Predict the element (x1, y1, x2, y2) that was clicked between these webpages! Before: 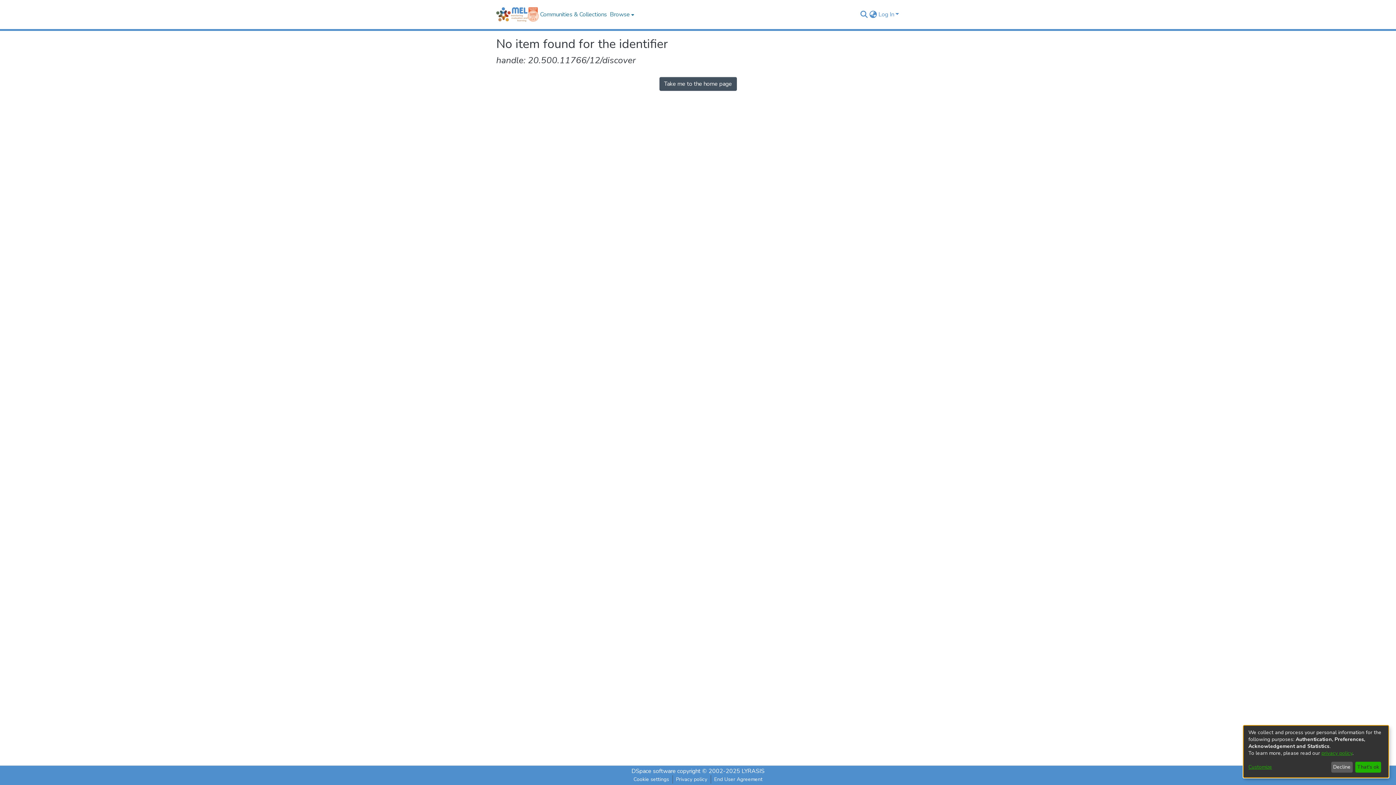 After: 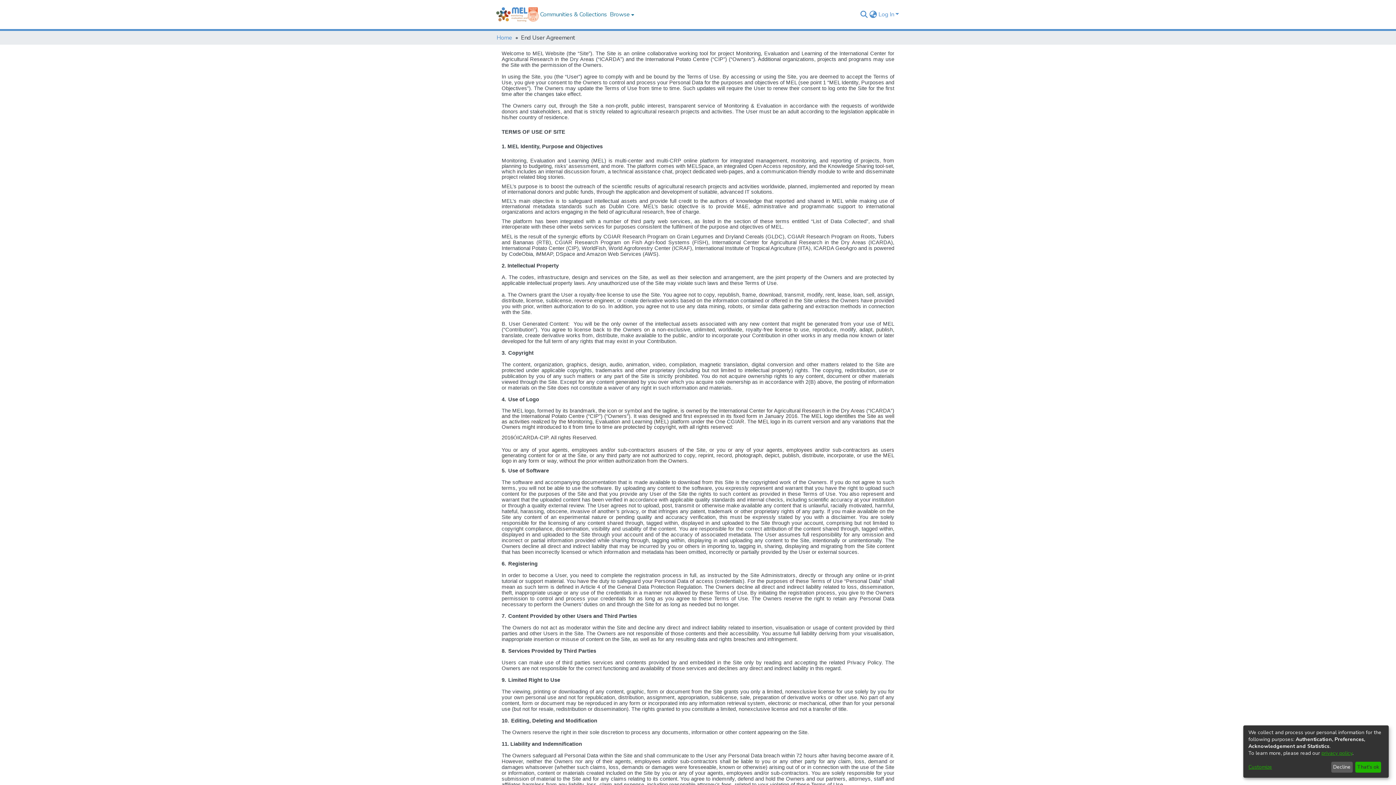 Action: bbox: (711, 775, 766, 784) label: End User Agreement